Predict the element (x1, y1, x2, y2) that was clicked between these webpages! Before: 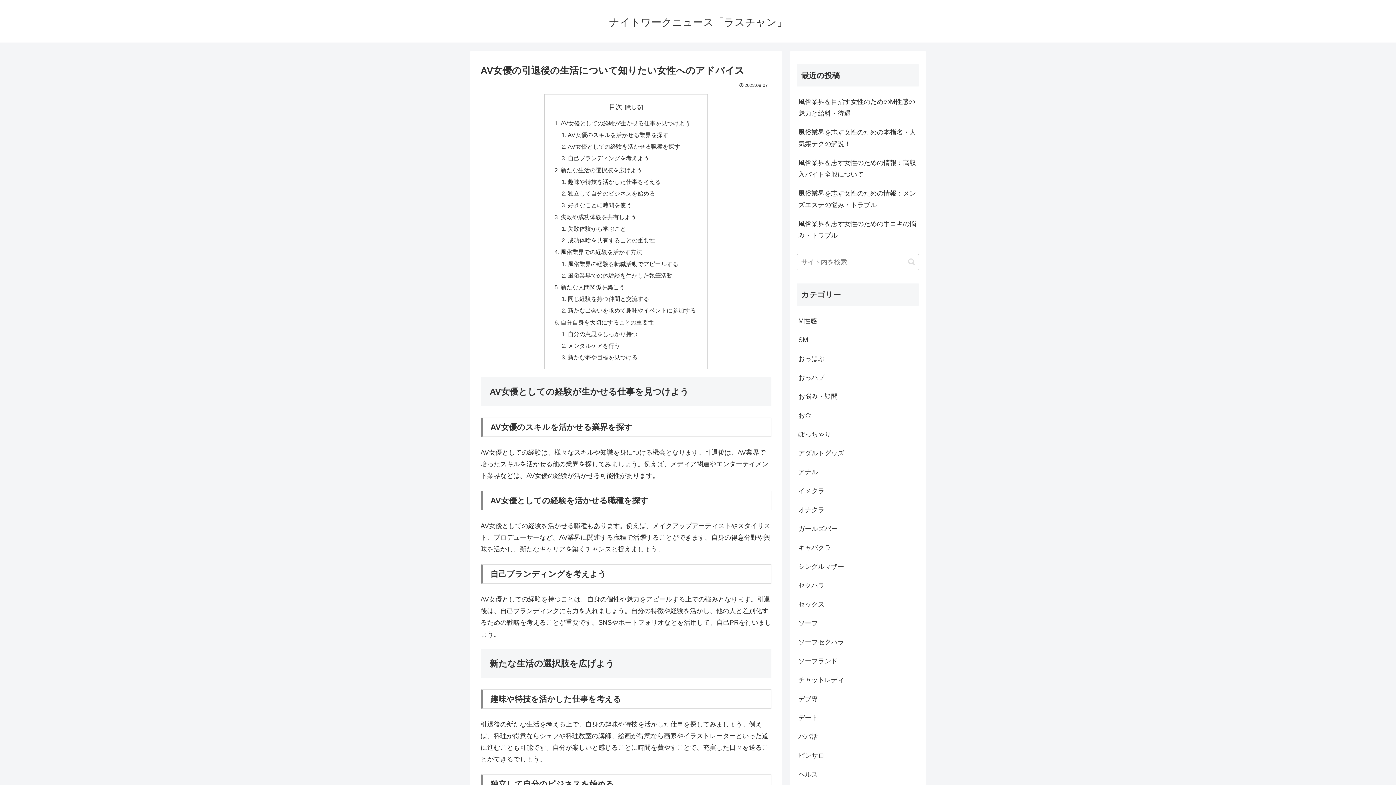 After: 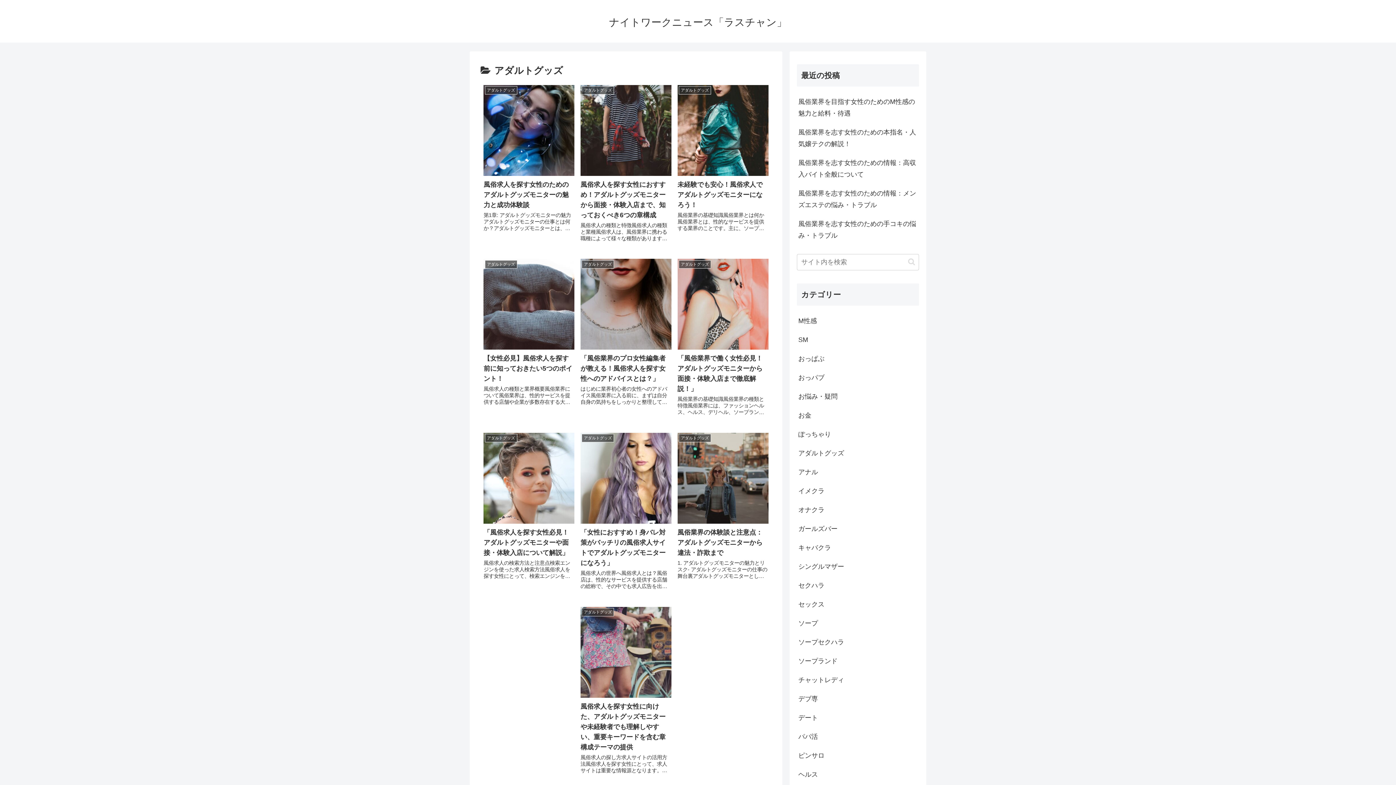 Action: label: アダルトグッズ bbox: (797, 443, 919, 462)